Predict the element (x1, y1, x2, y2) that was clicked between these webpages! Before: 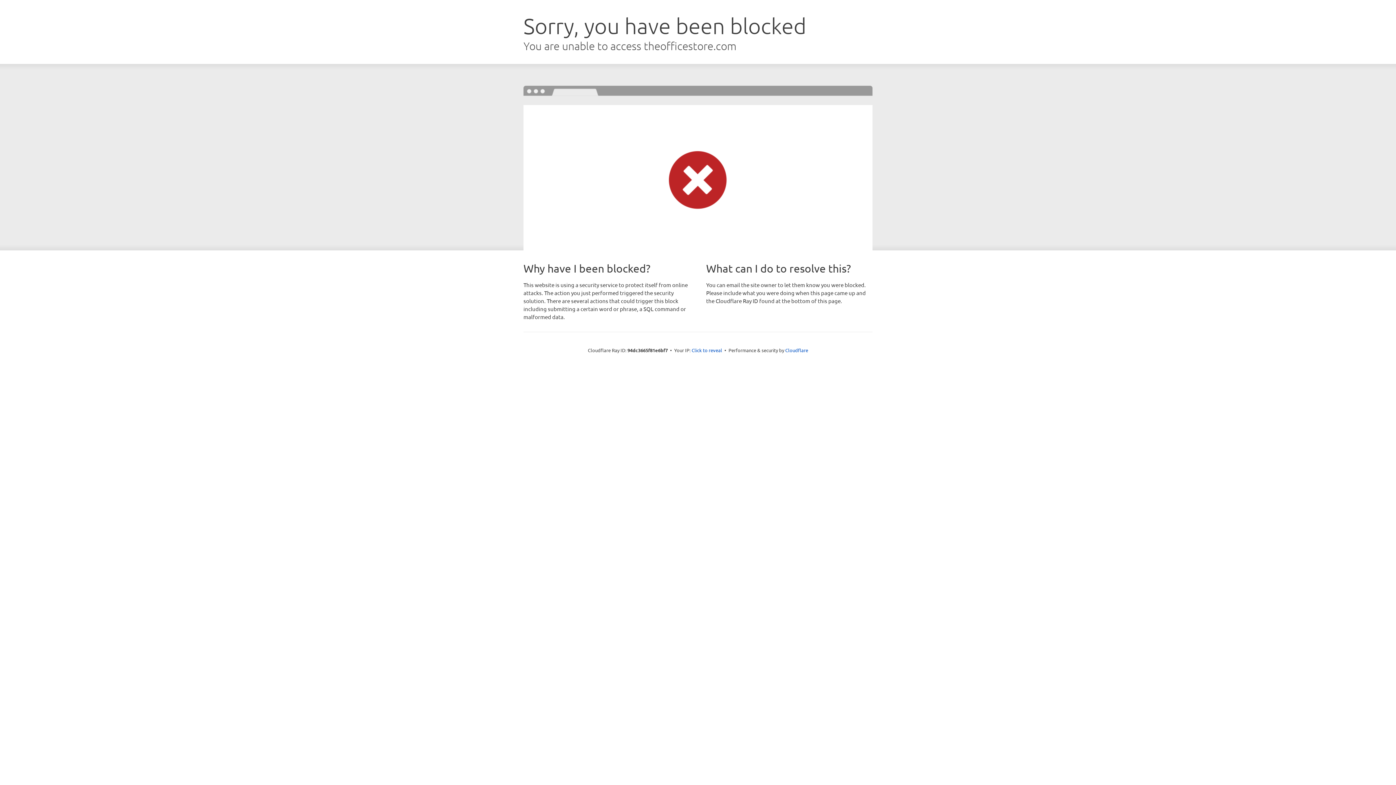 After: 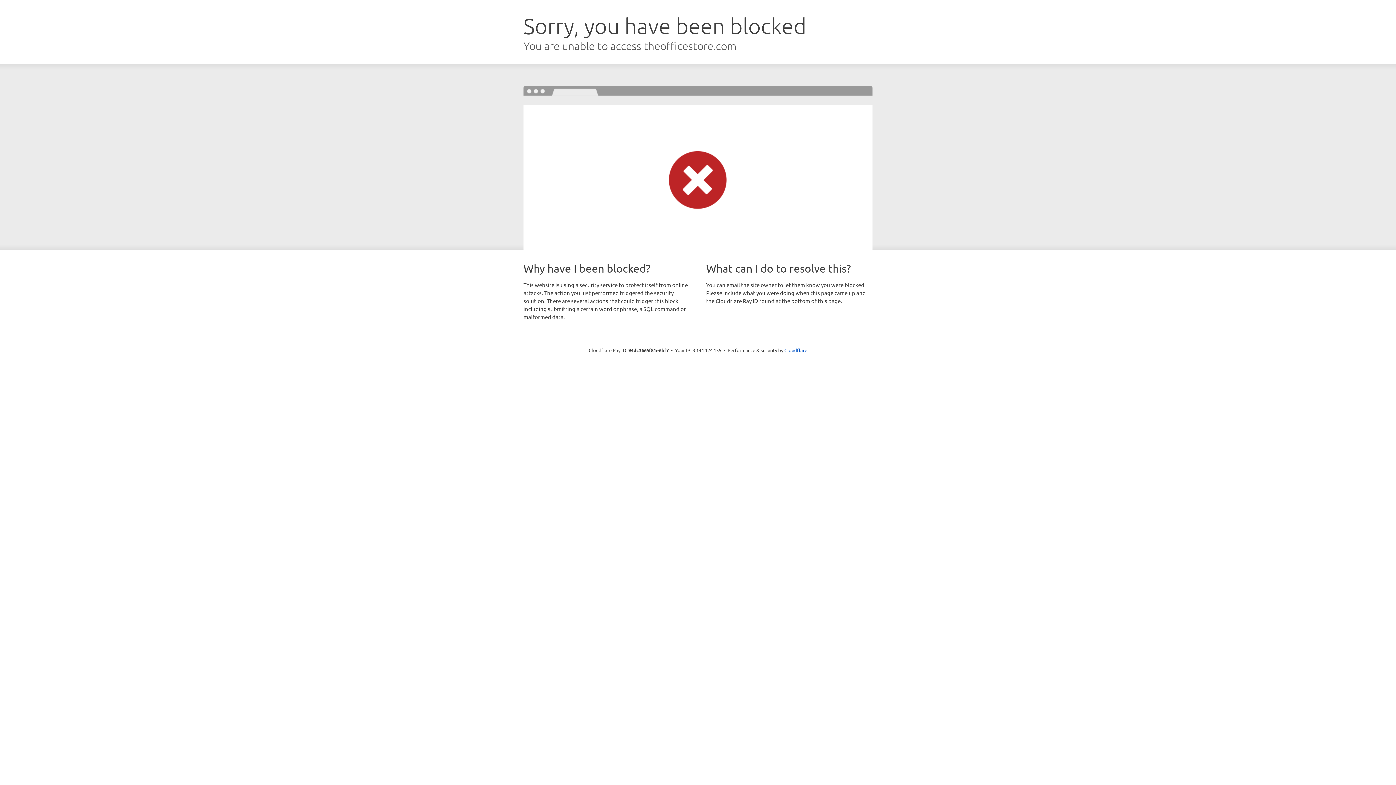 Action: label: Click to reveal bbox: (691, 346, 722, 353)